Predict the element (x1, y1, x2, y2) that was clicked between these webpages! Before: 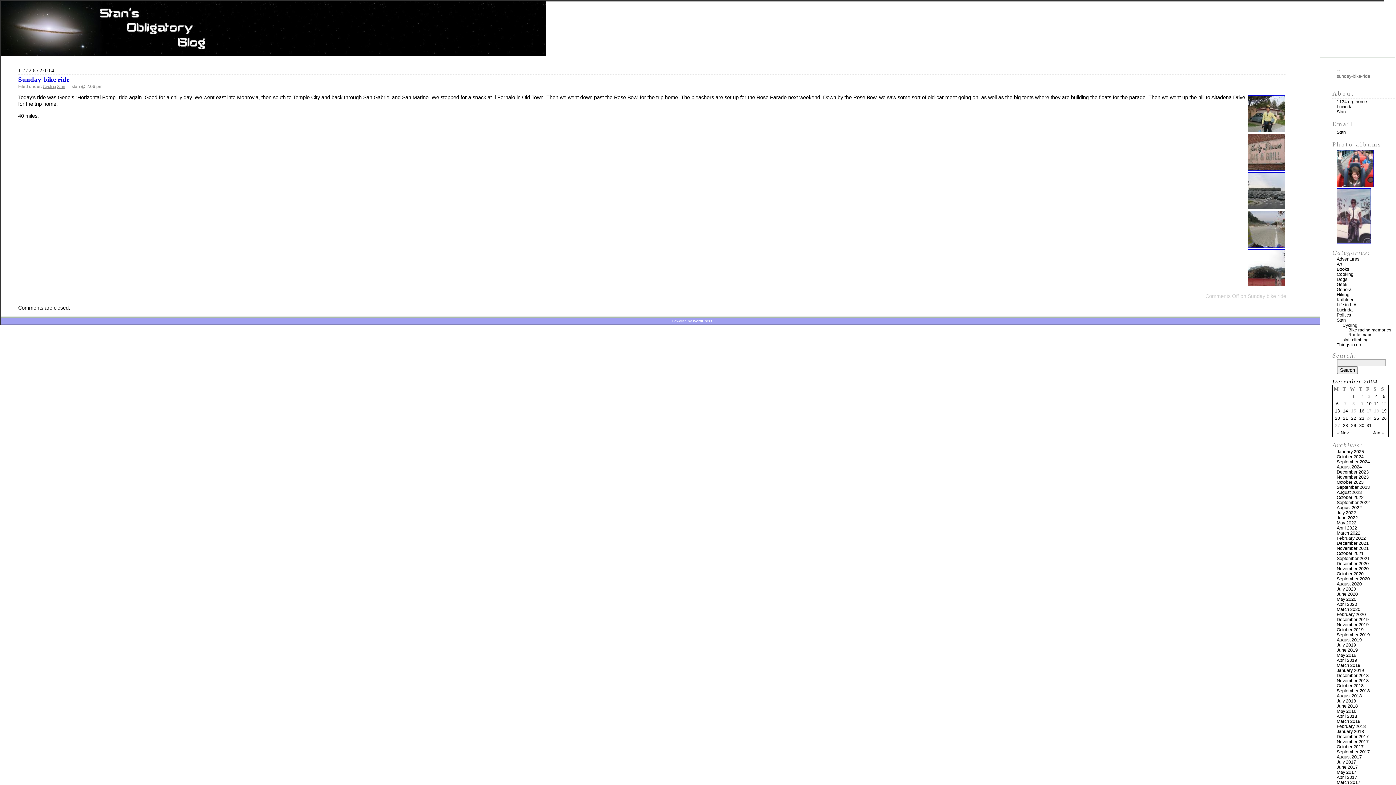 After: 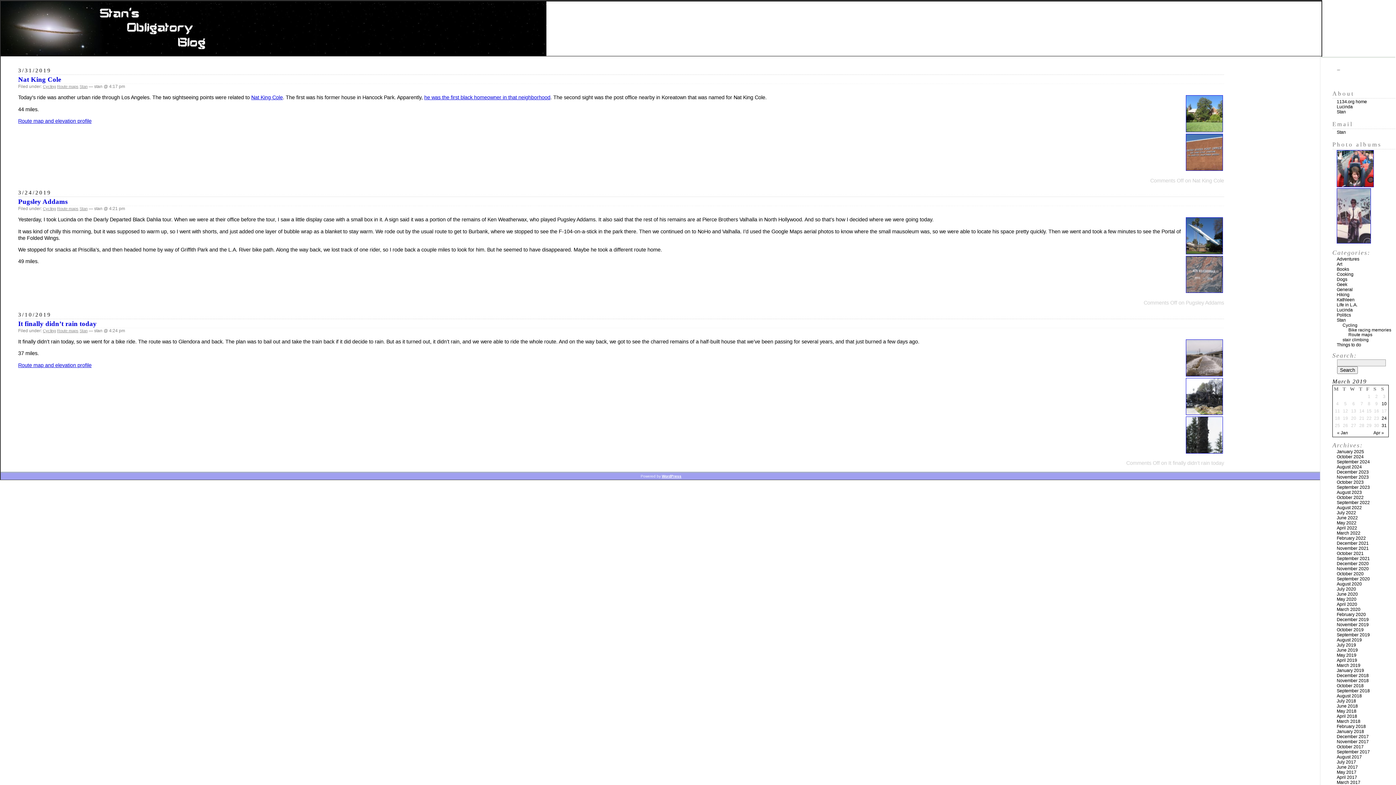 Action: bbox: (1337, 663, 1360, 668) label: March 2019